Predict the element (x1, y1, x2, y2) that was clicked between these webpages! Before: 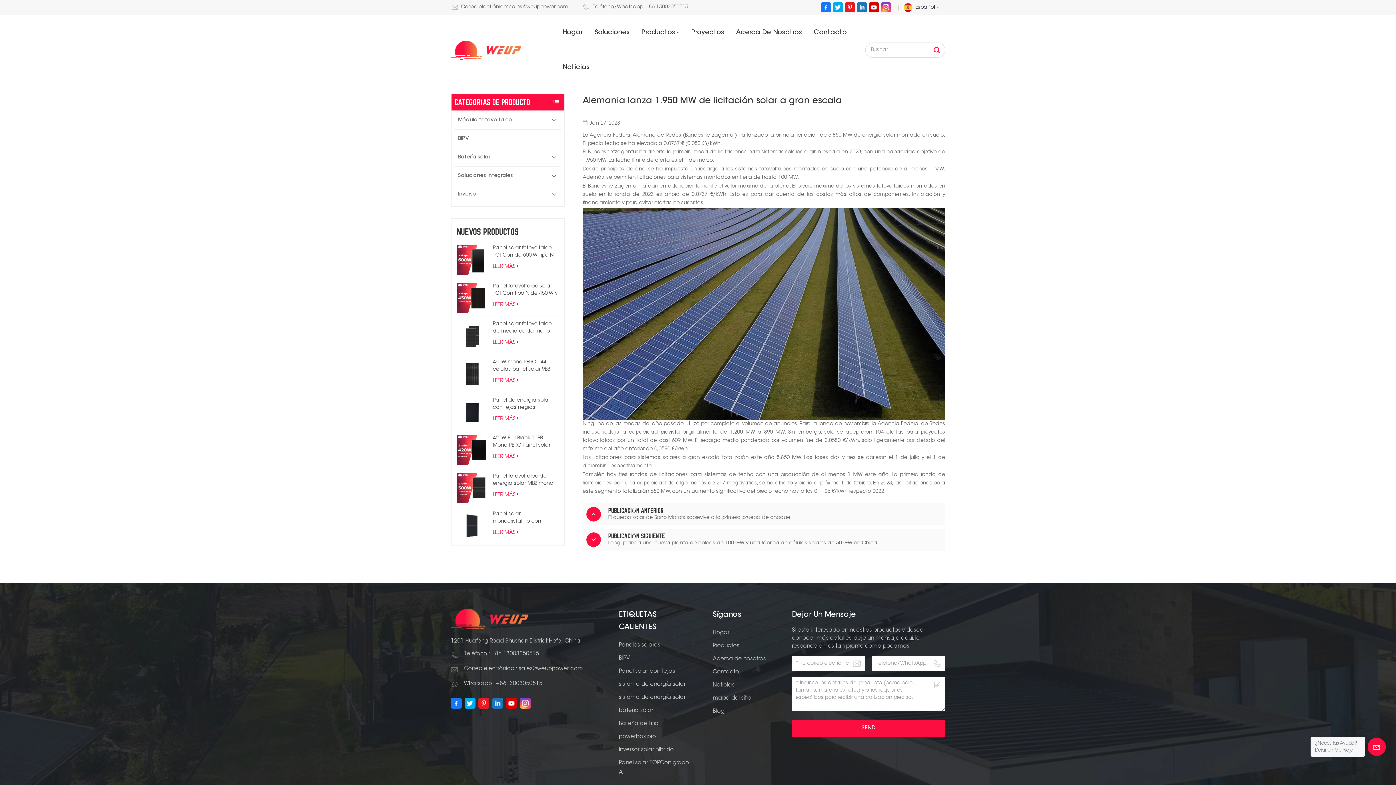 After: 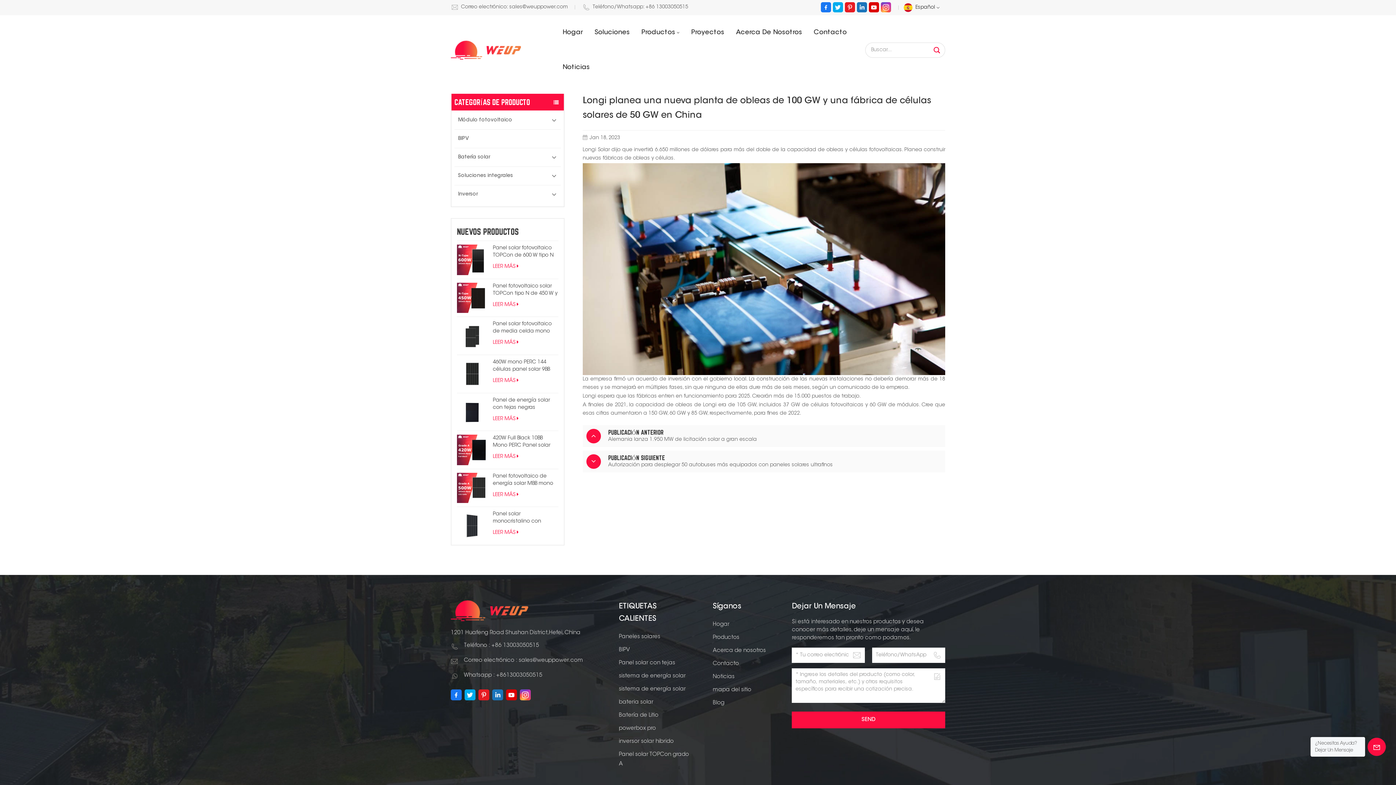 Action: bbox: (586, 532, 941, 547) label: PUBLICACIÓN SIGUIENTE
Longi planea una nueva planta de obleas de 100 GW y una fábrica de células solares de 50 GW en China